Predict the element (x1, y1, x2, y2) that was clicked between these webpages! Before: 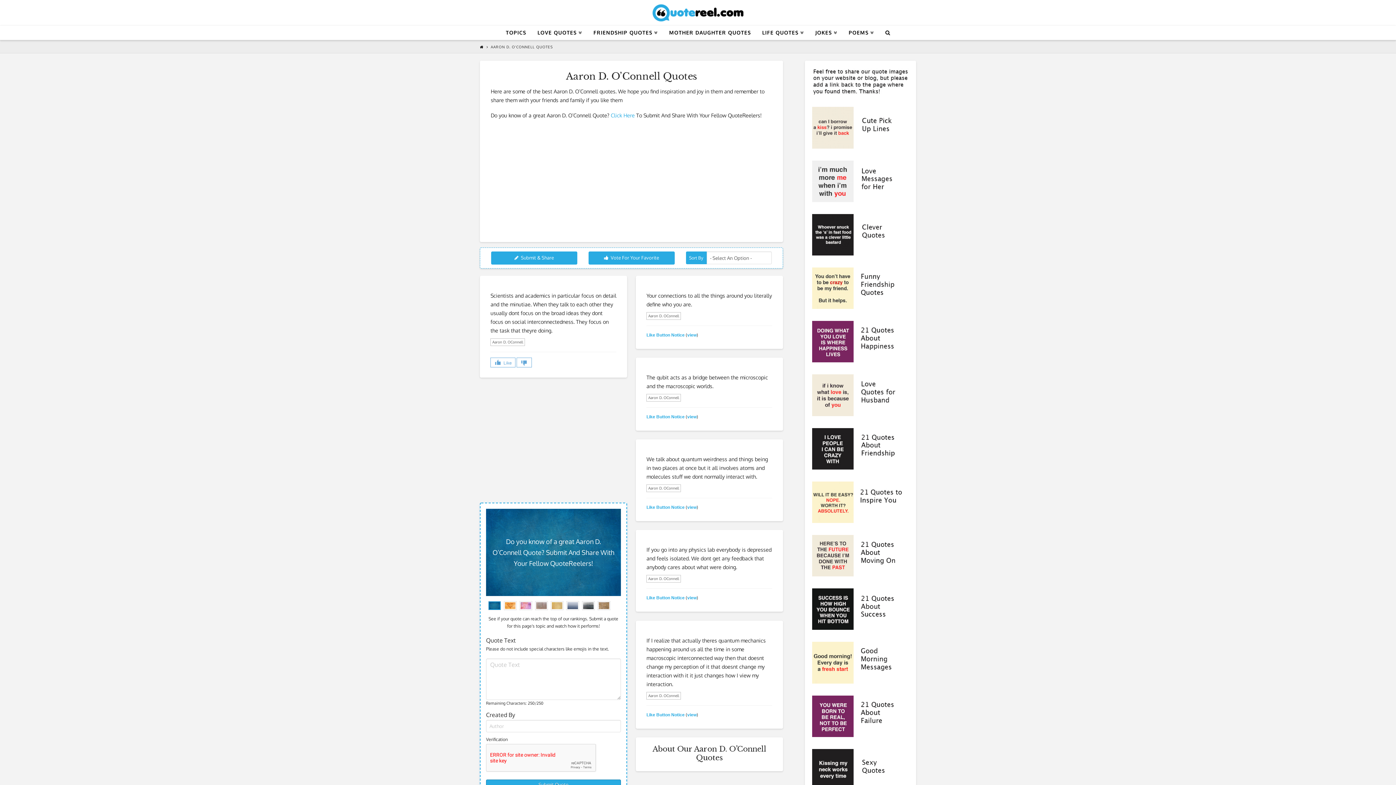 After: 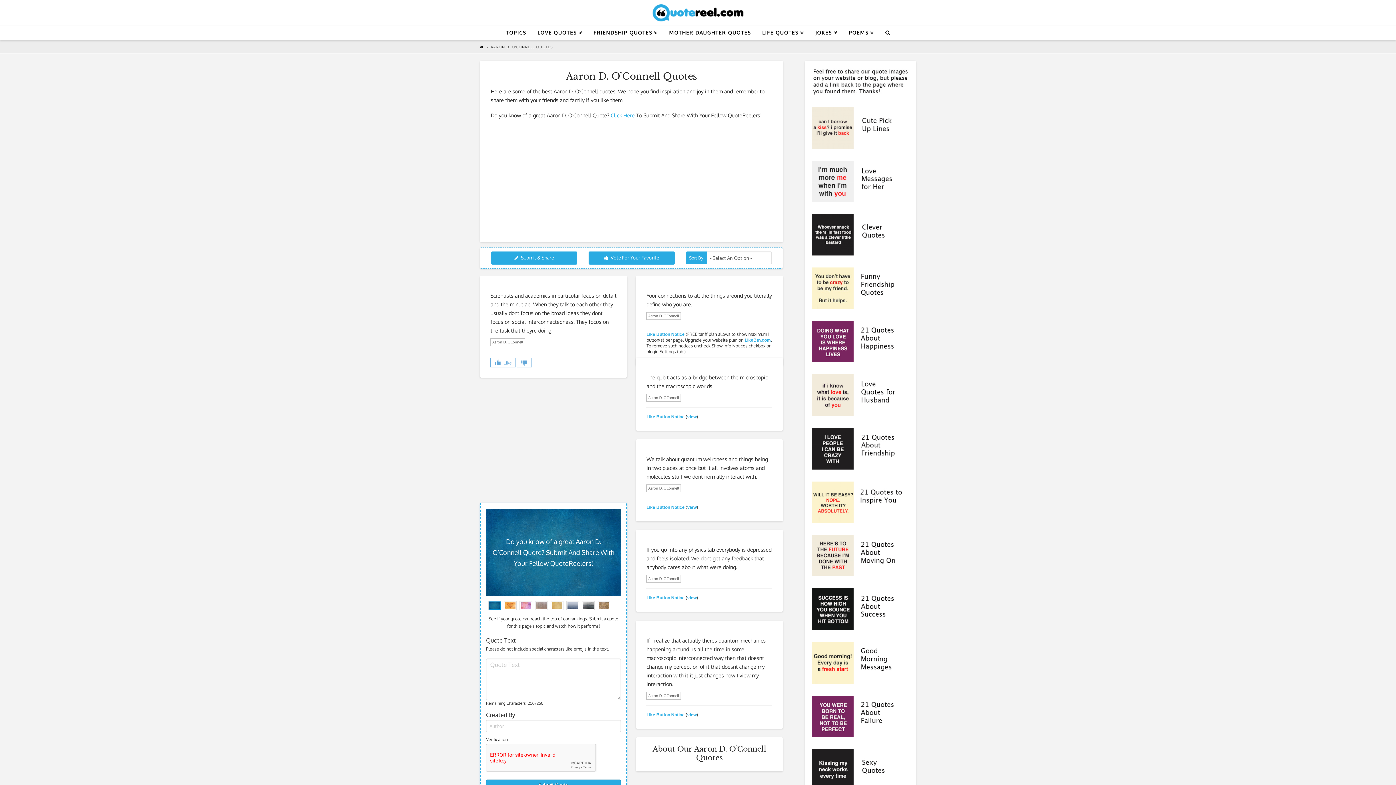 Action: label: view bbox: (687, 332, 696, 337)